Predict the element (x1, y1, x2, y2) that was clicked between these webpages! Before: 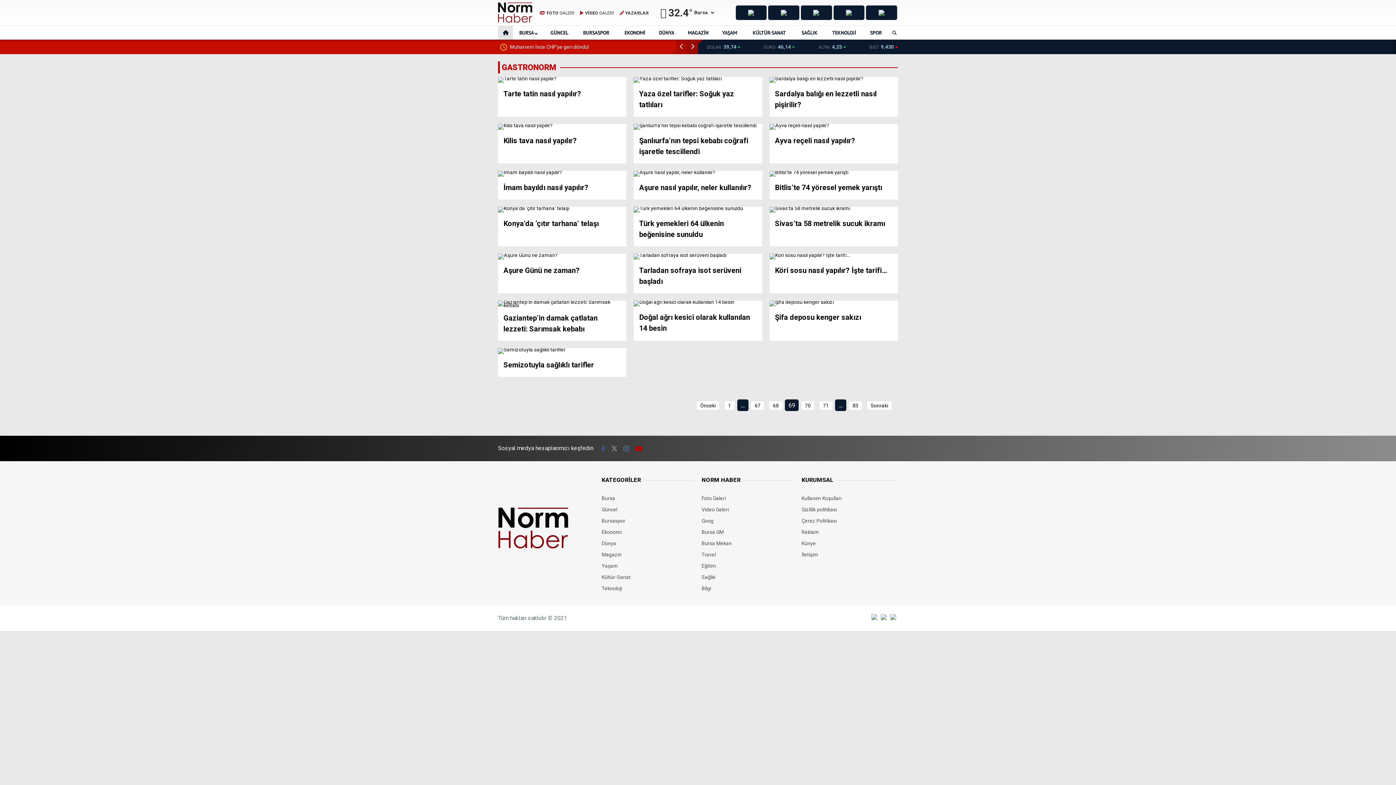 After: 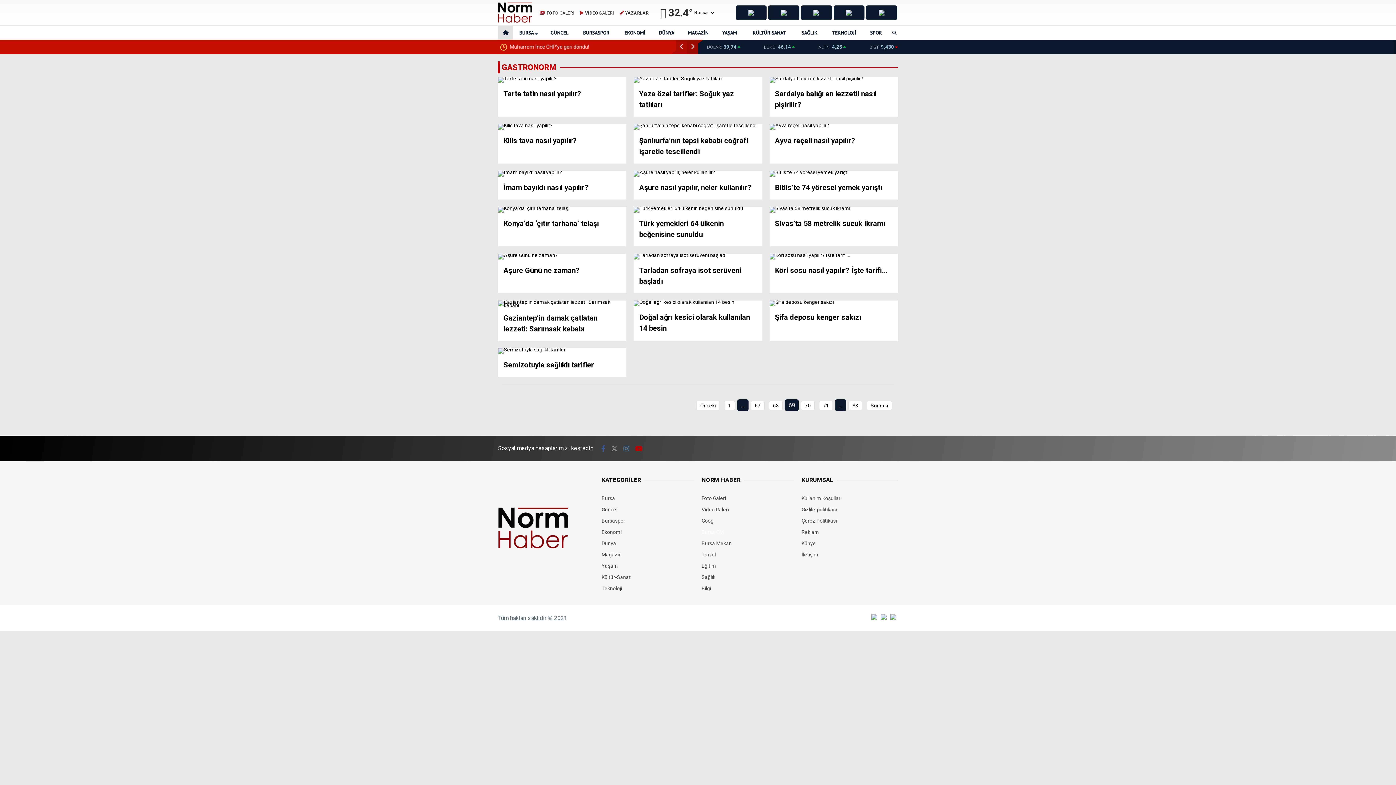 Action: bbox: (701, 529, 724, 535) label: Bursa GM